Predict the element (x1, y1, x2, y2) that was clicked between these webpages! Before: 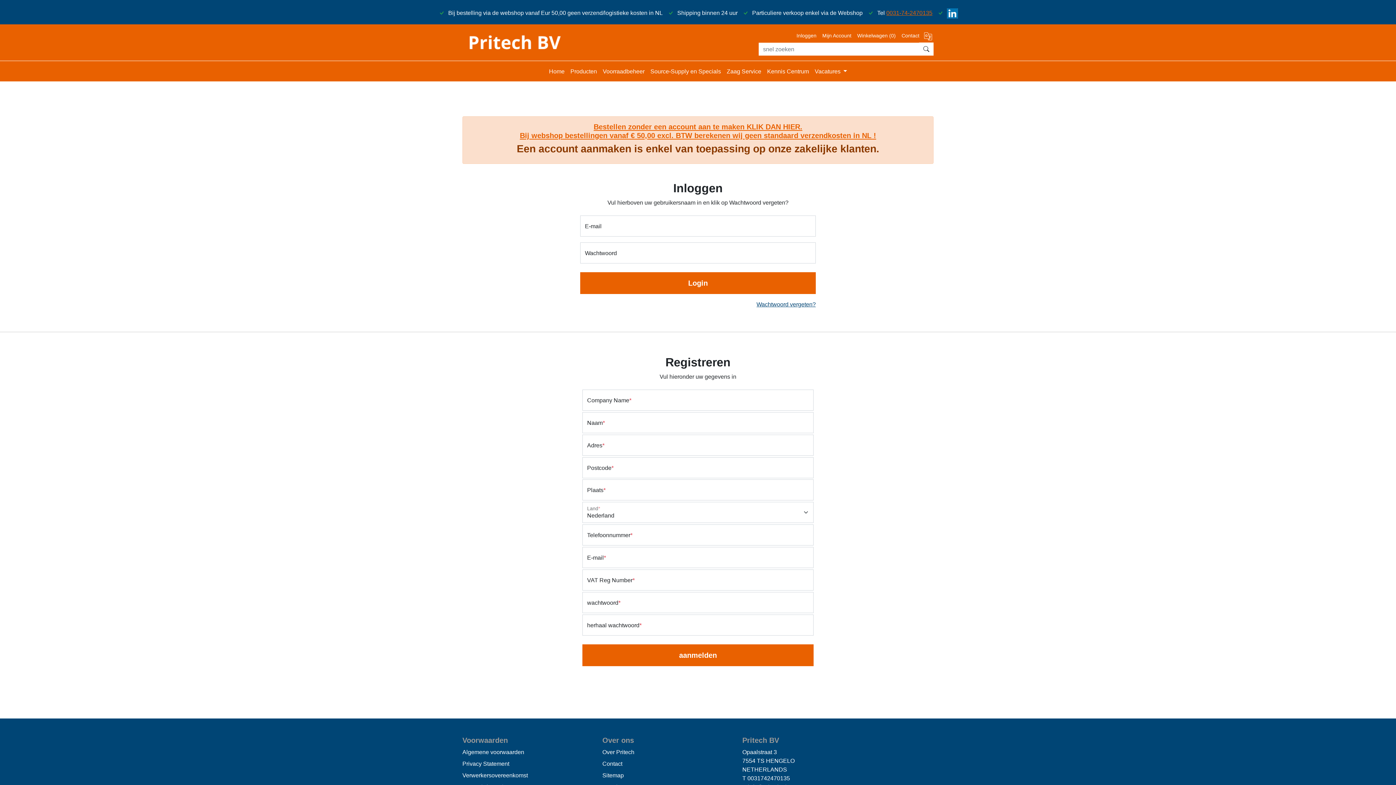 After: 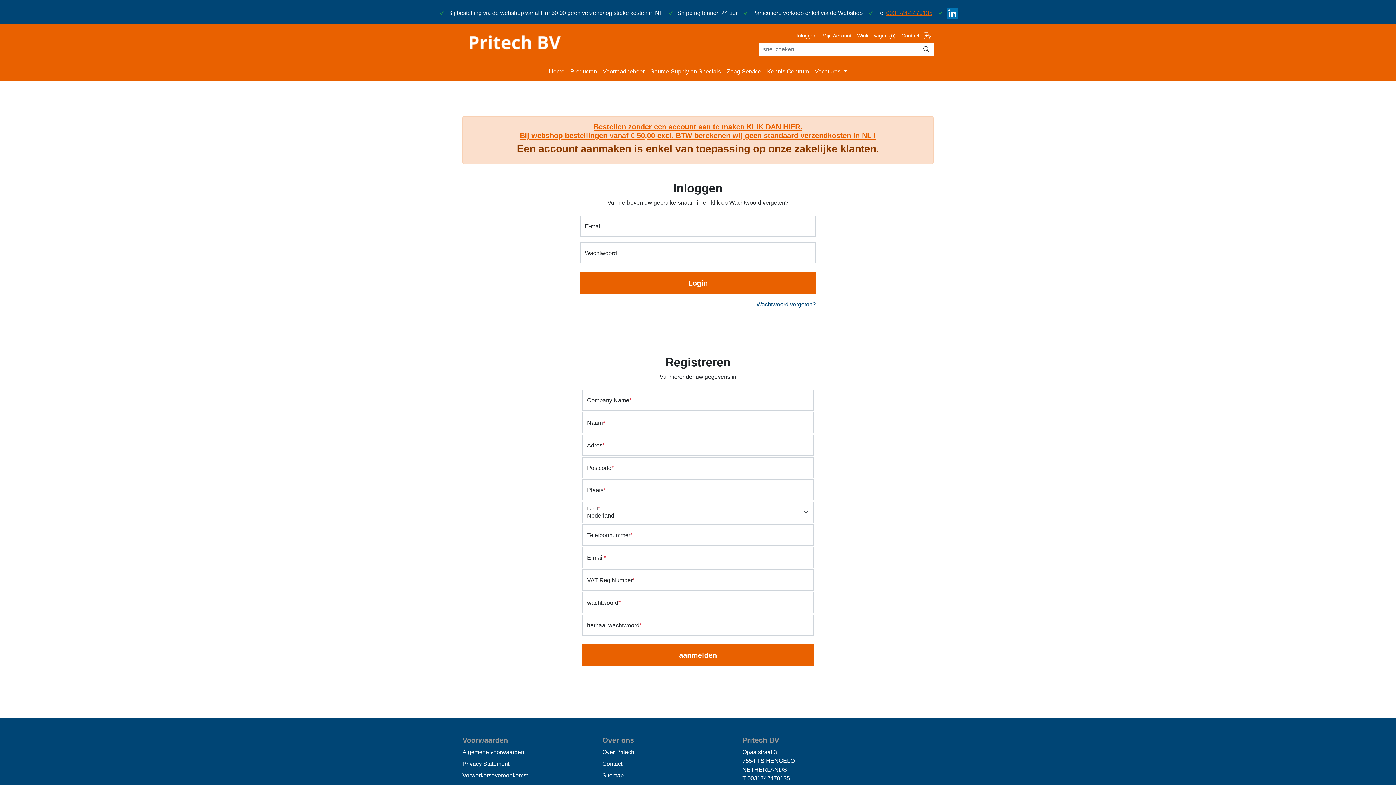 Action: label: Producten bbox: (567, 63, 600, 78)